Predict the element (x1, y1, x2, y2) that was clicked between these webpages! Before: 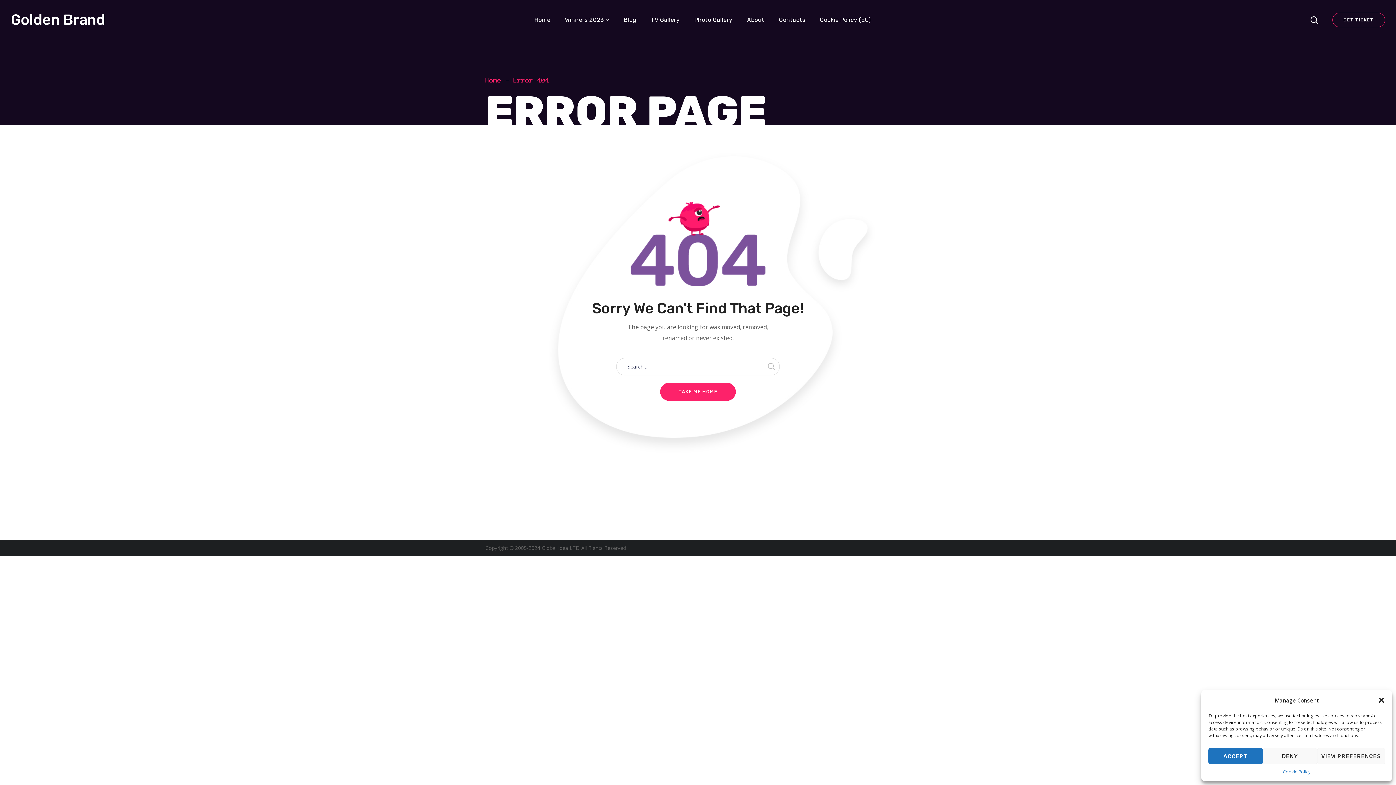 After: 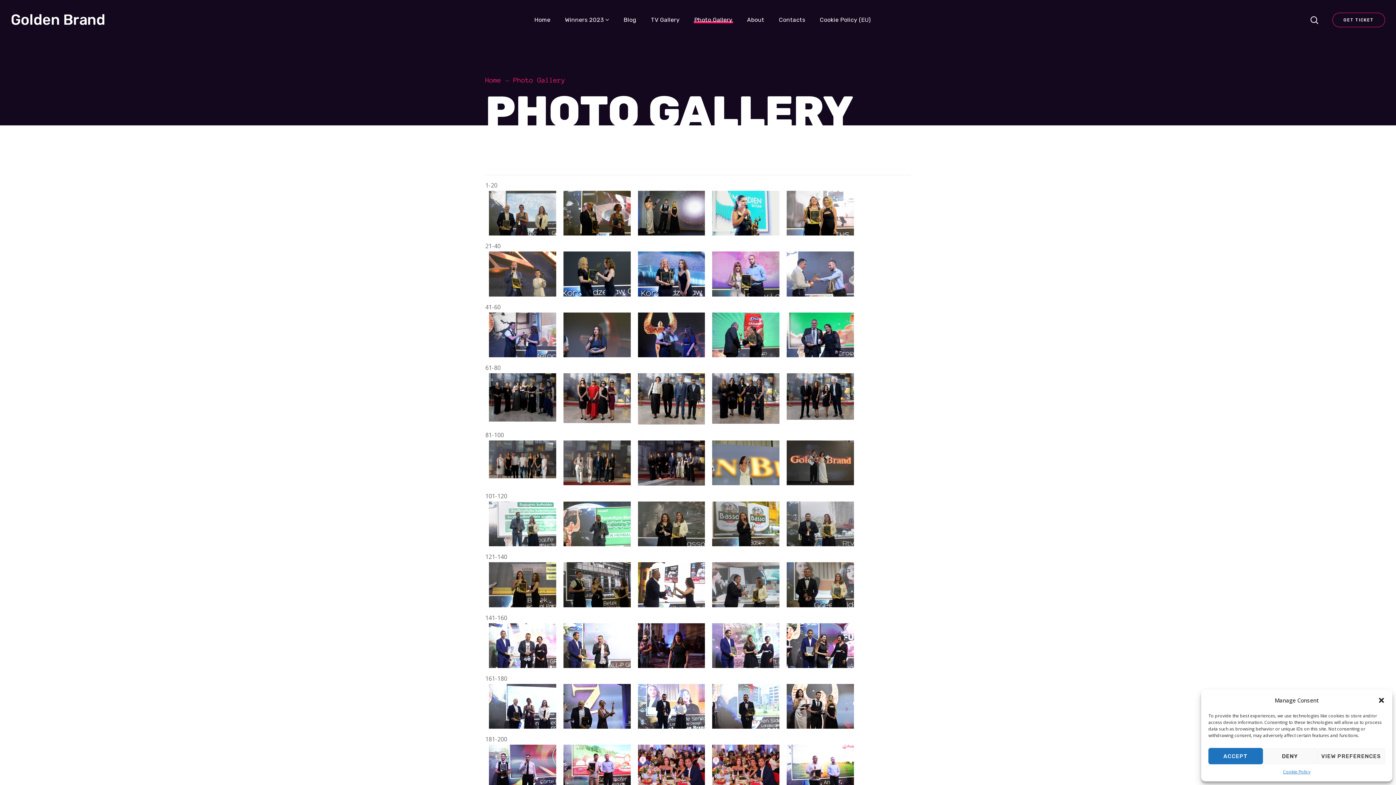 Action: bbox: (687, 0, 739, 40) label: Photo Gallery